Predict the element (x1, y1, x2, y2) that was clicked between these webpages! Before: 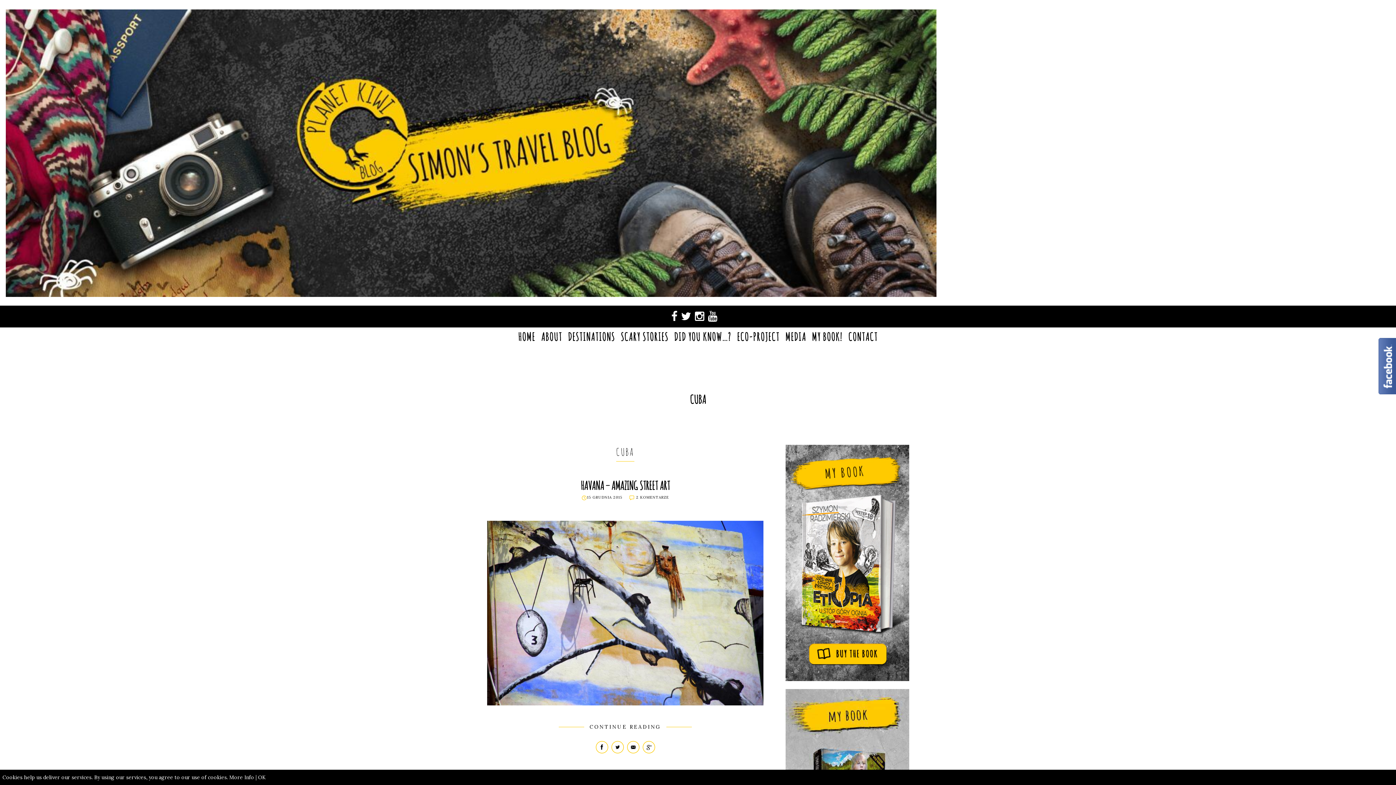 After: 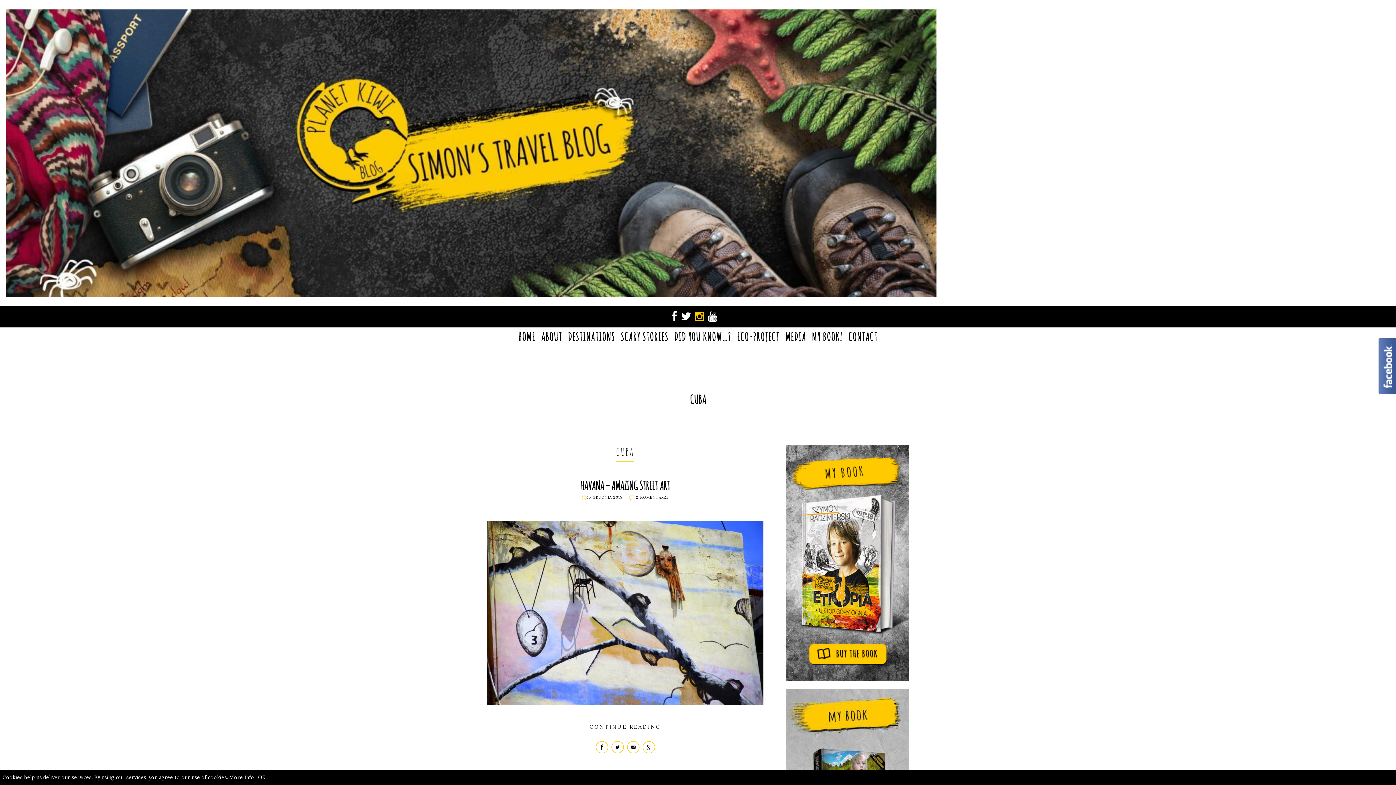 Action: bbox: (695, 309, 704, 323)